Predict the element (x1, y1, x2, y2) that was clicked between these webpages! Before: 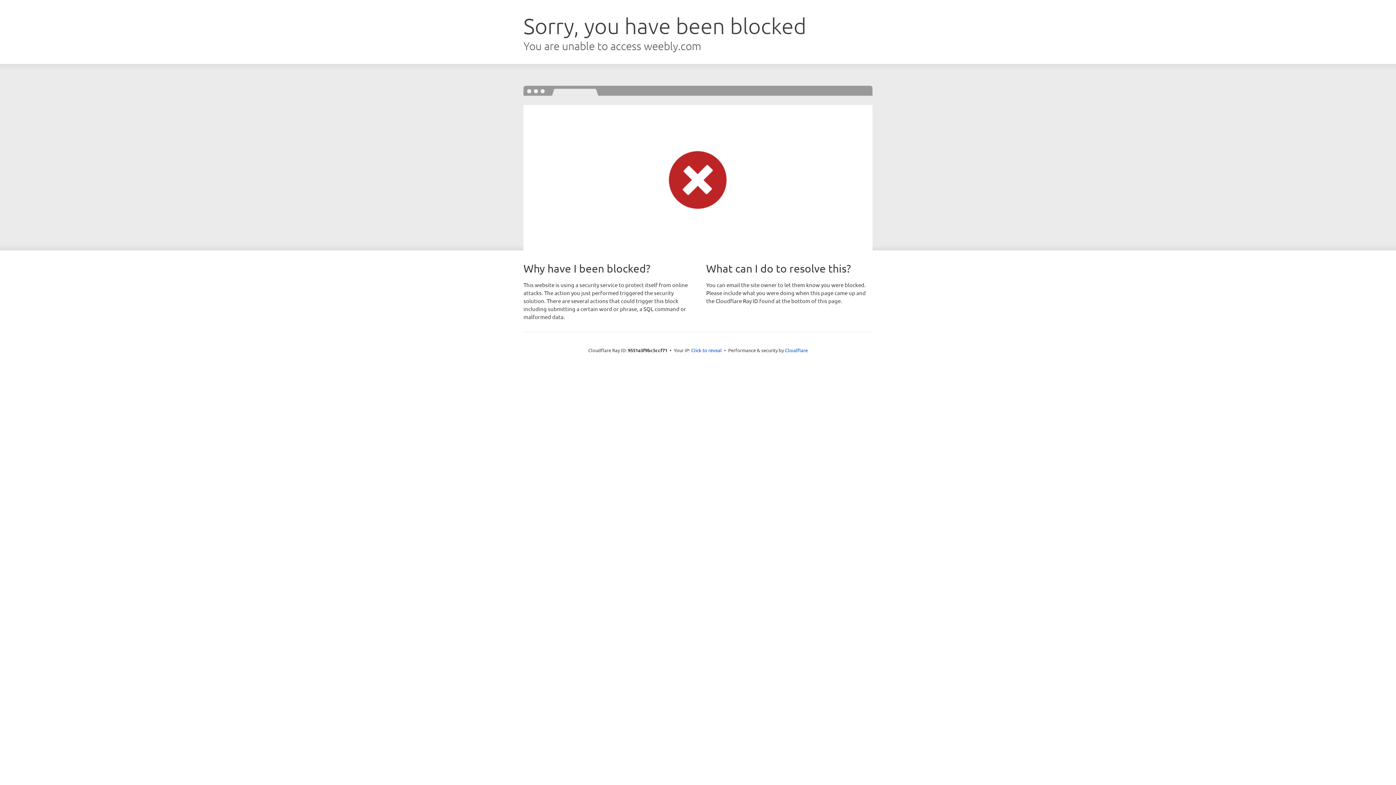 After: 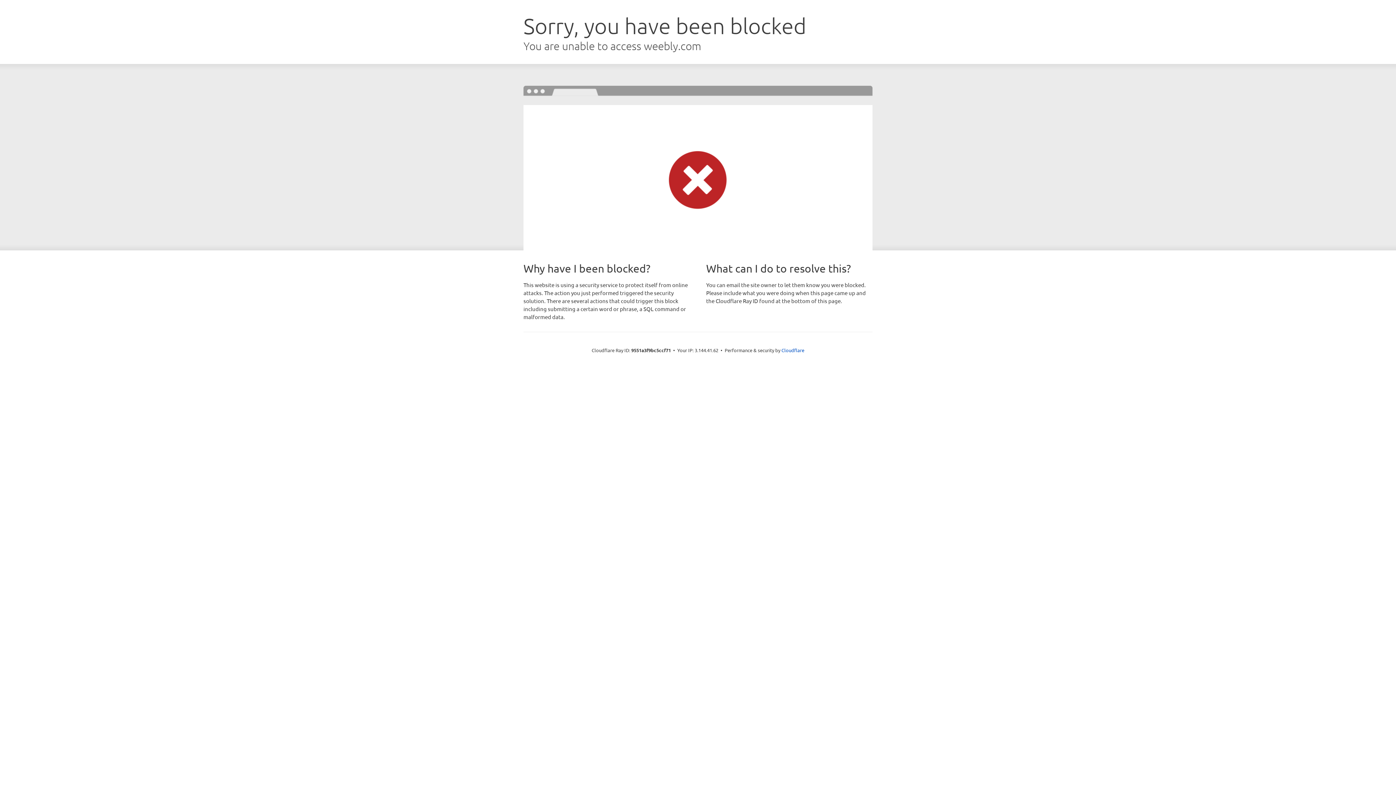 Action: bbox: (691, 346, 722, 353) label: Click to reveal